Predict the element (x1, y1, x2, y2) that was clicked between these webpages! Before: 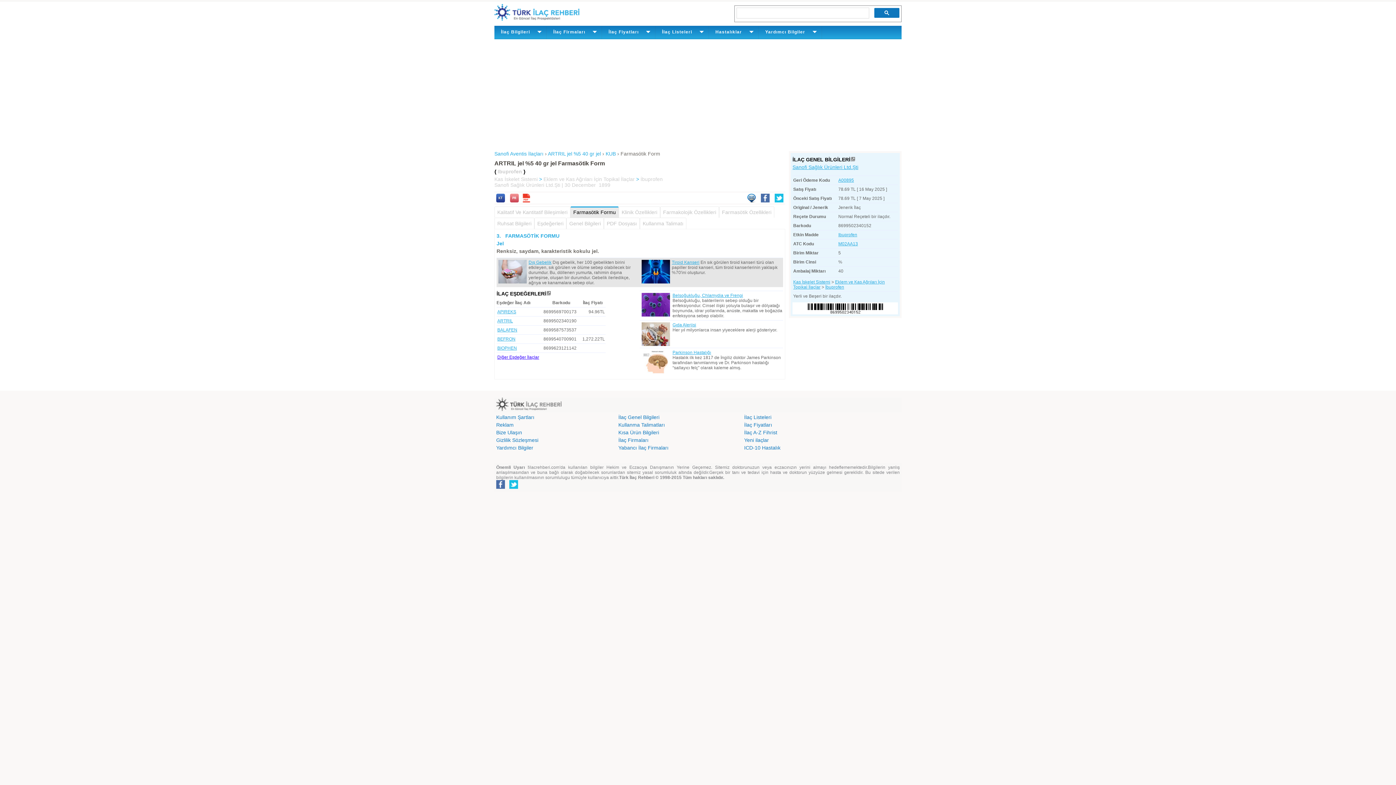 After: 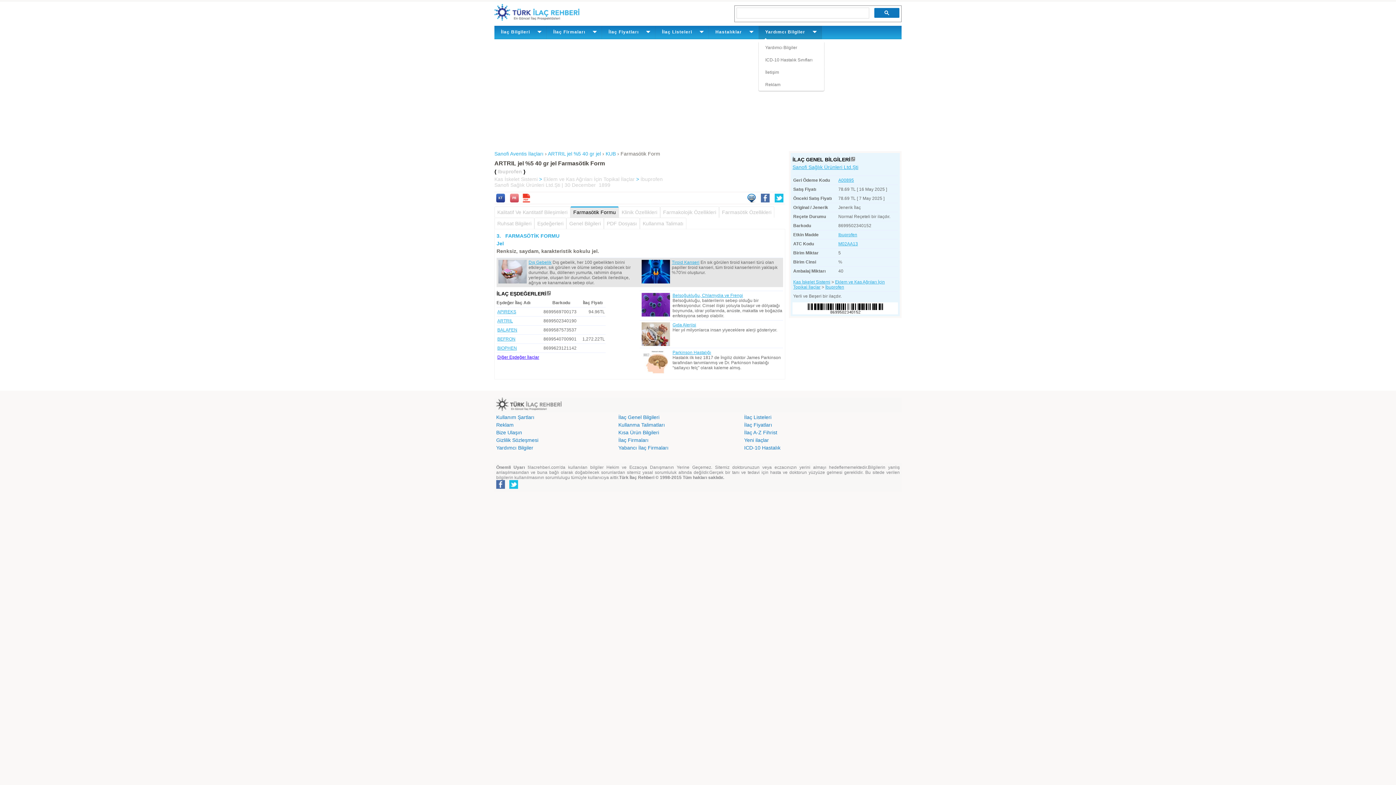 Action: label: Yardımcı Bilgiler bbox: (758, 25, 822, 39)